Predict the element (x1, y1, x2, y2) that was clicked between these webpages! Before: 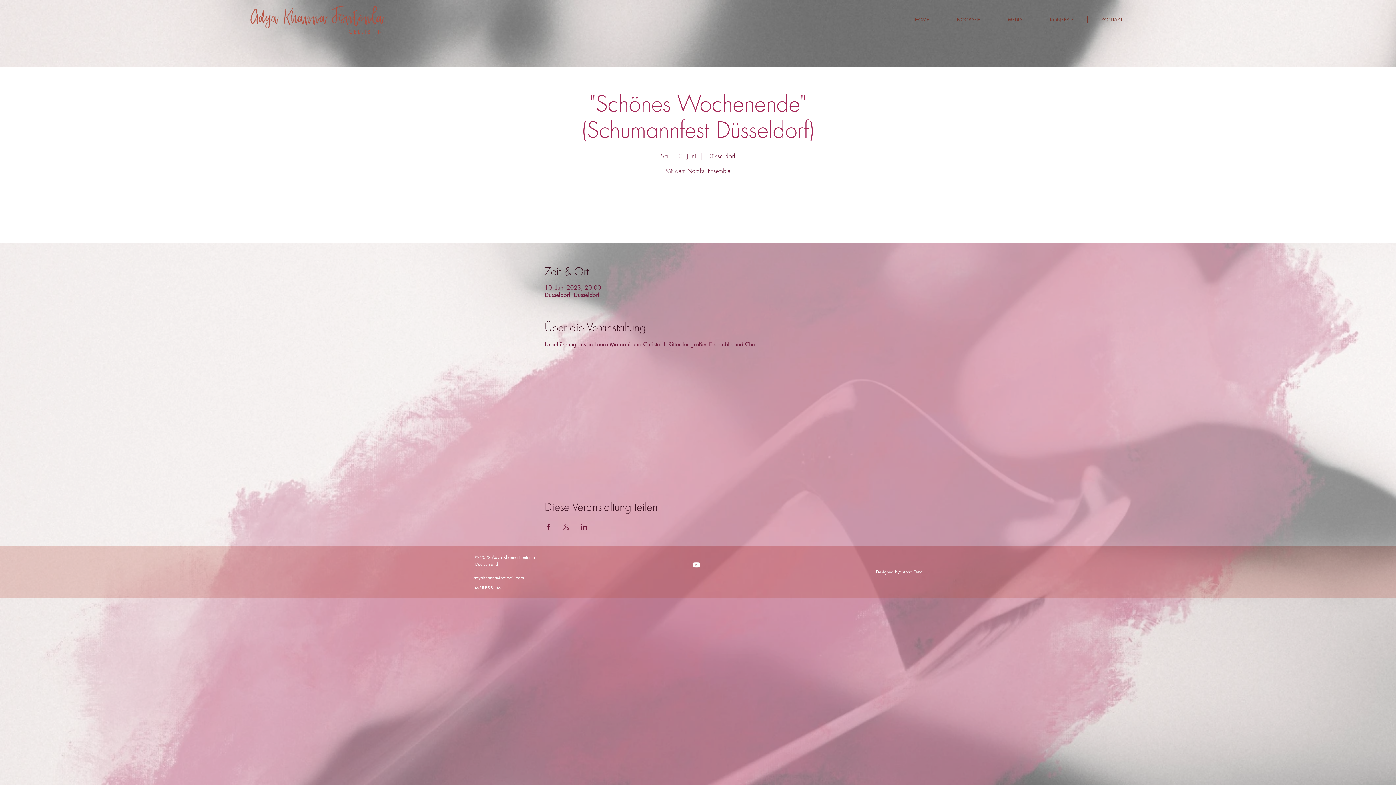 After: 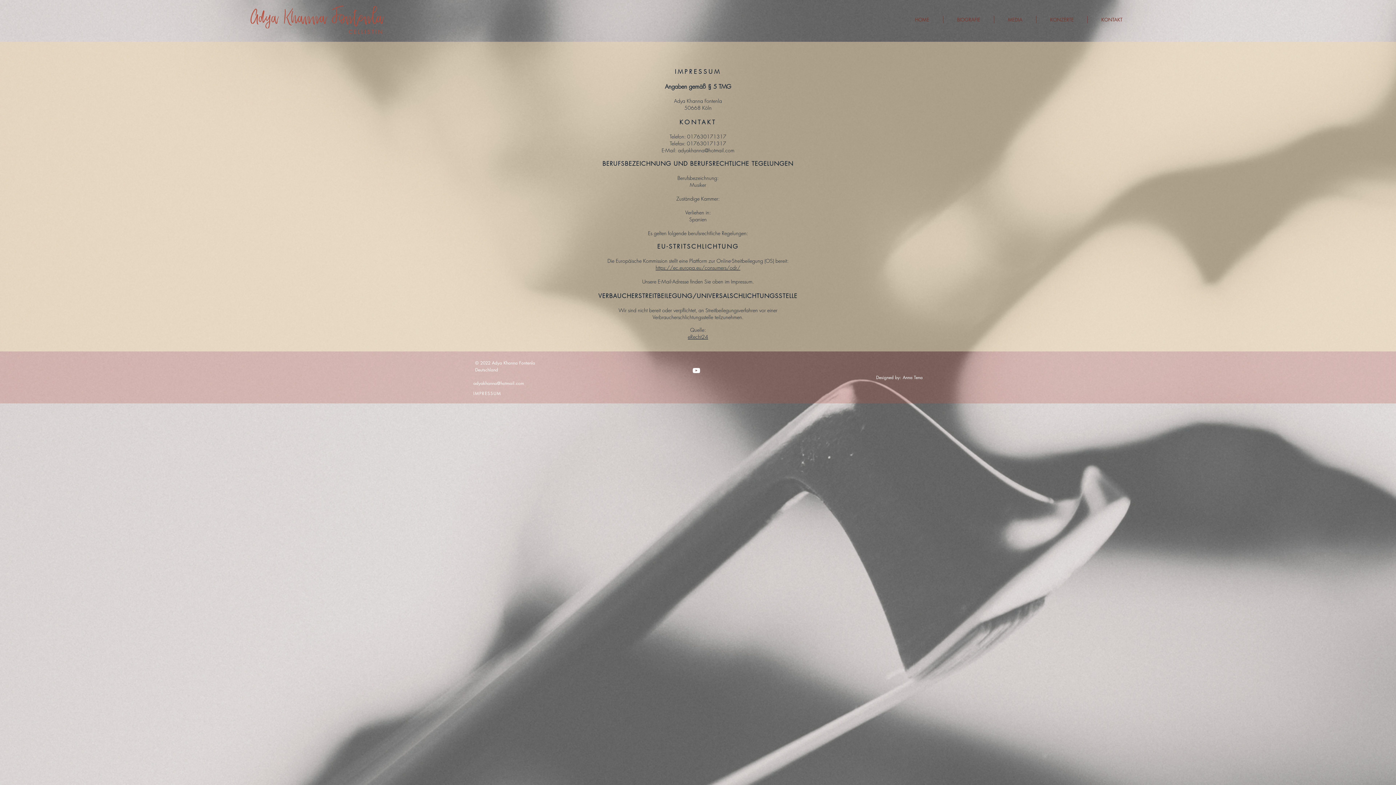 Action: bbox: (473, 585, 501, 590) label: IMPRESSUM